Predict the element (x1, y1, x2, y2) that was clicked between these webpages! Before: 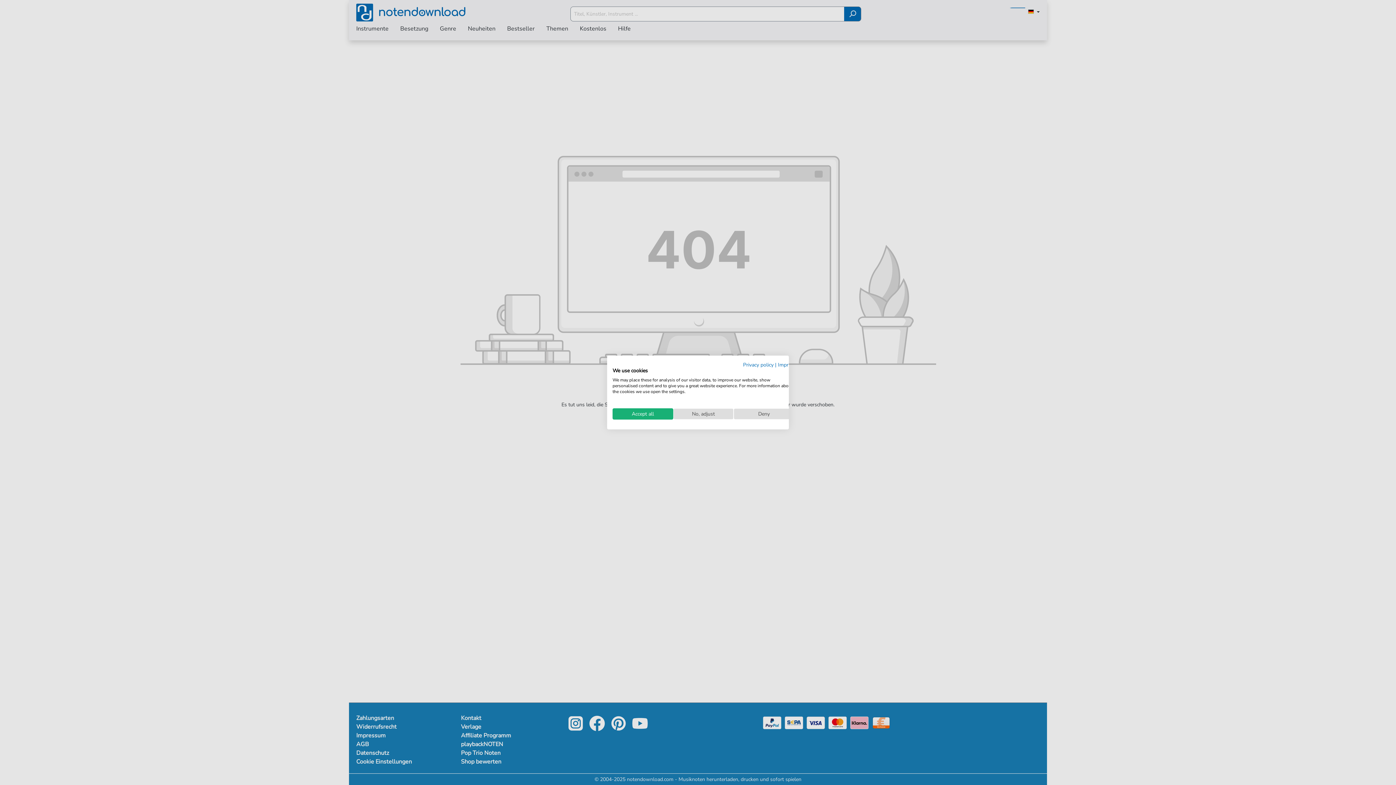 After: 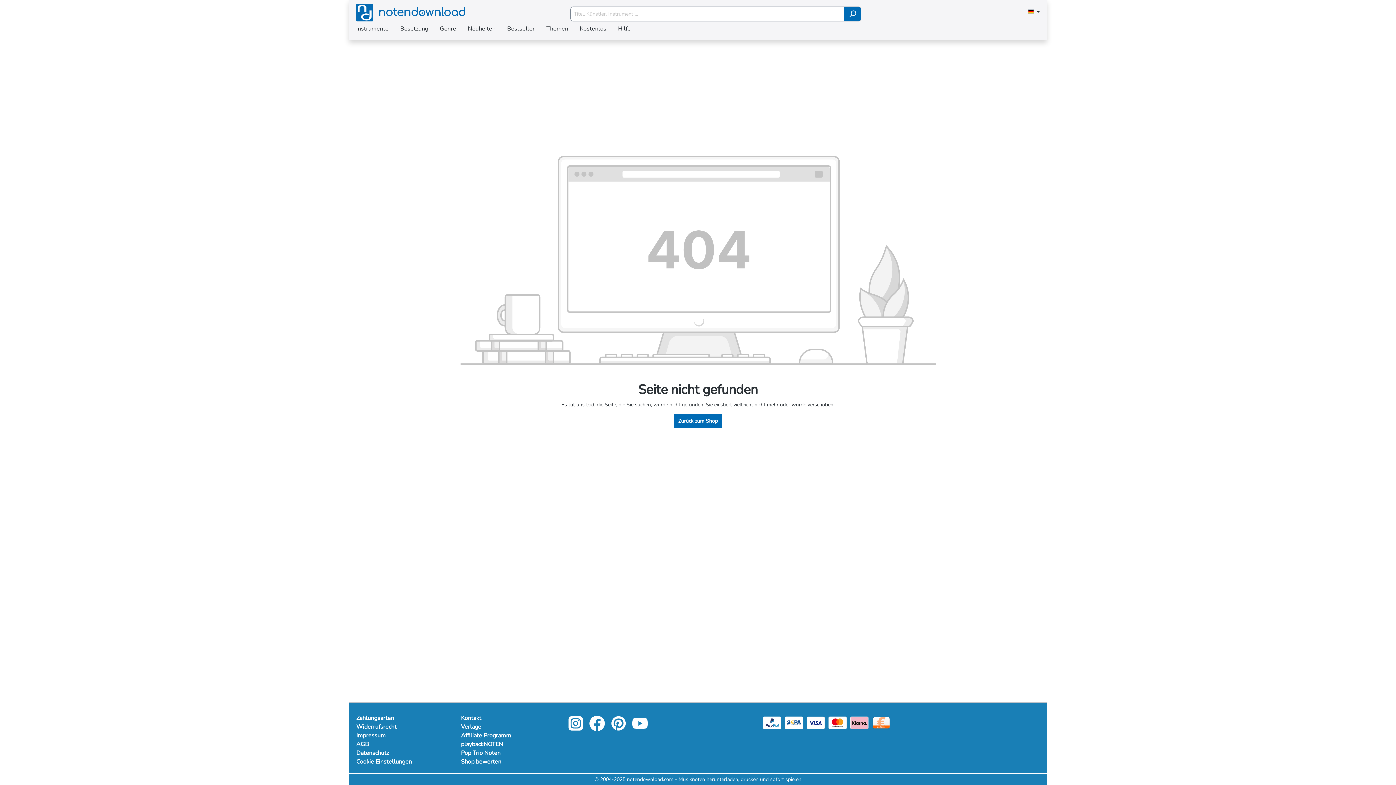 Action: label: Deny all cookies bbox: (733, 408, 794, 419)